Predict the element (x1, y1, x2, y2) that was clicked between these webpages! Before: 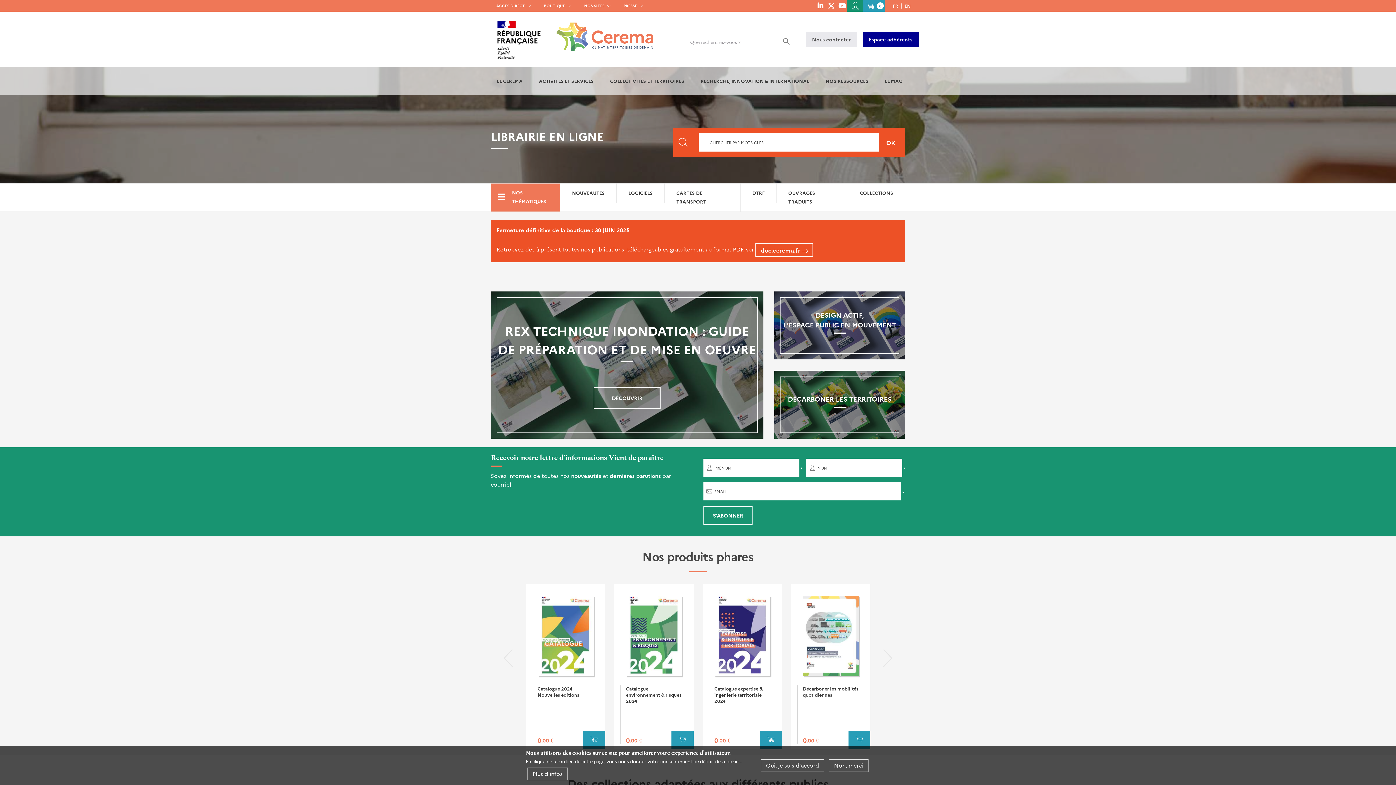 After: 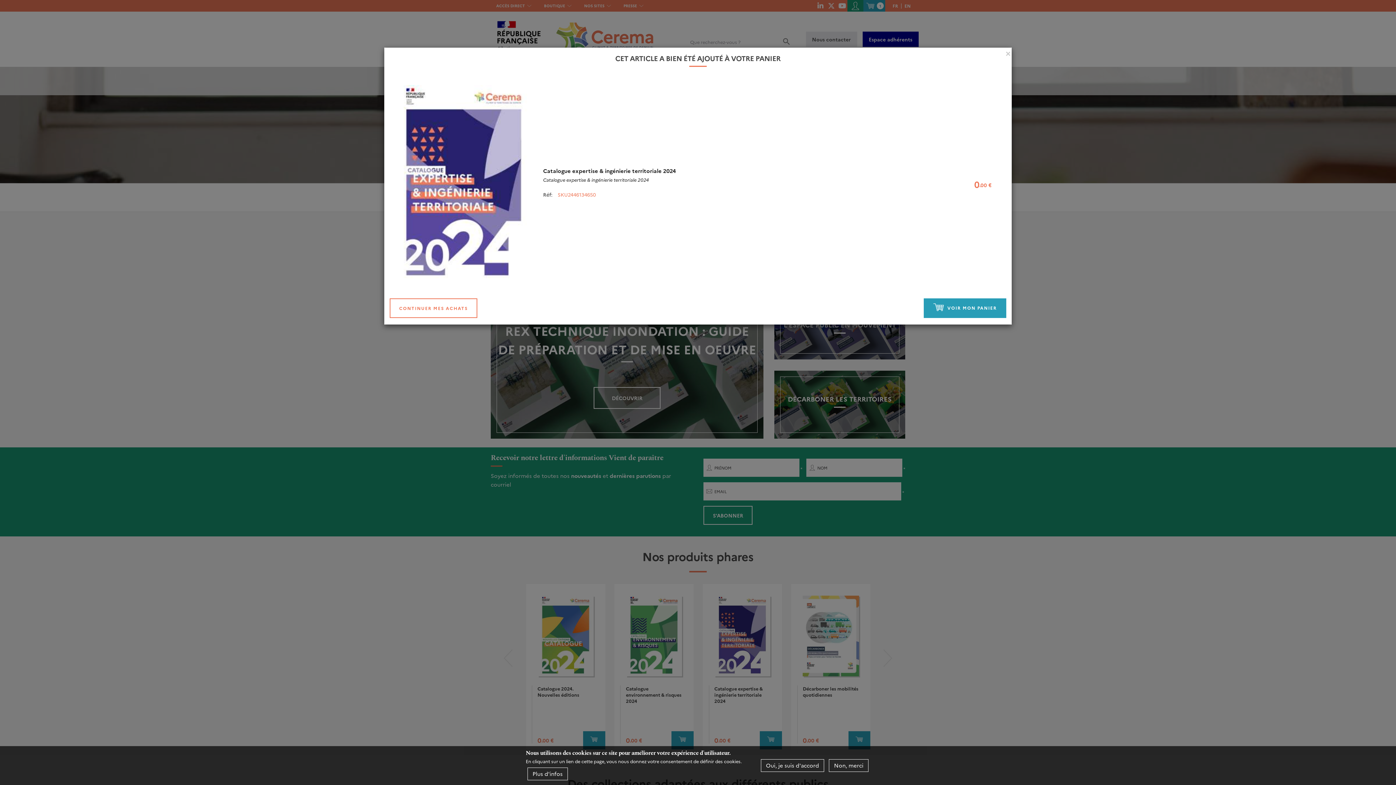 Action: bbox: (760, 731, 782, 749) label: AJOUTER AU PANIER